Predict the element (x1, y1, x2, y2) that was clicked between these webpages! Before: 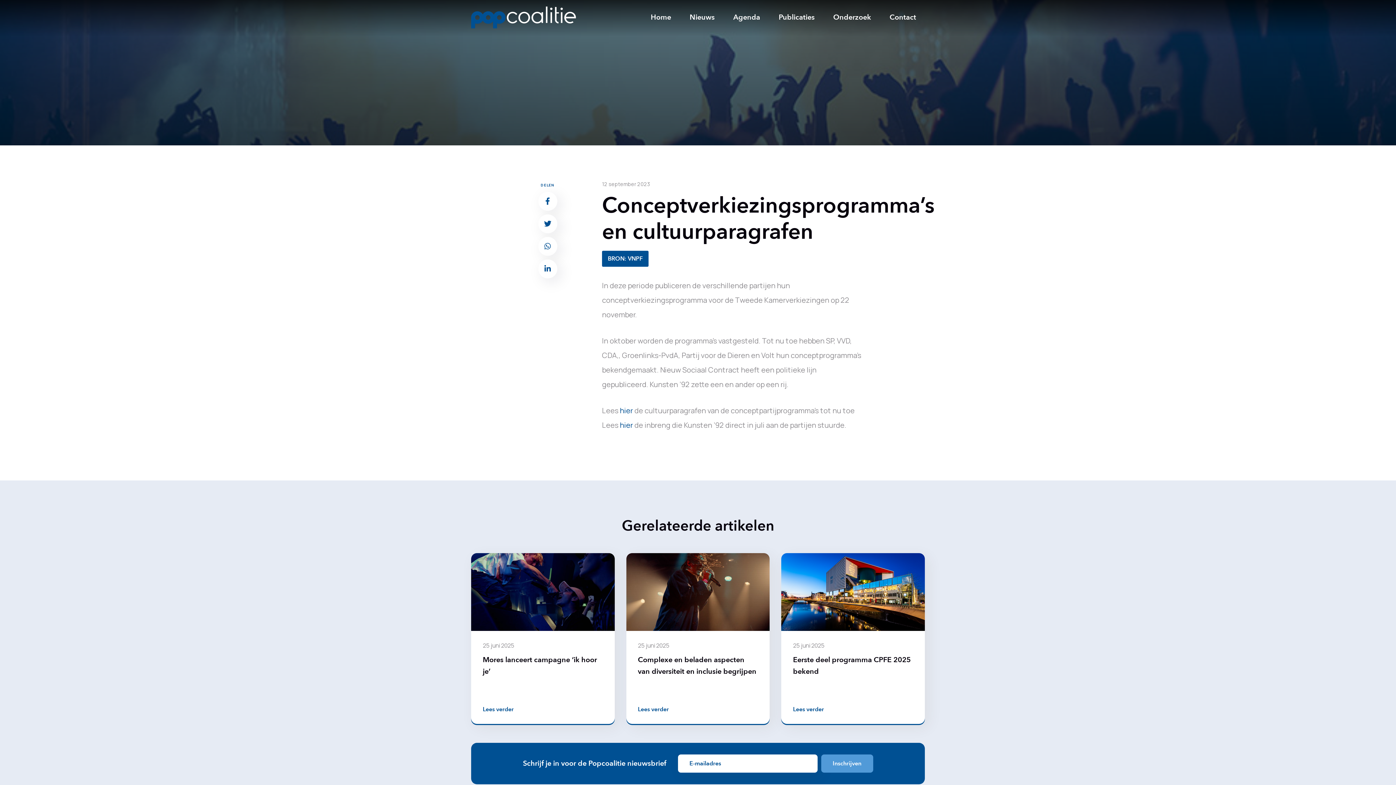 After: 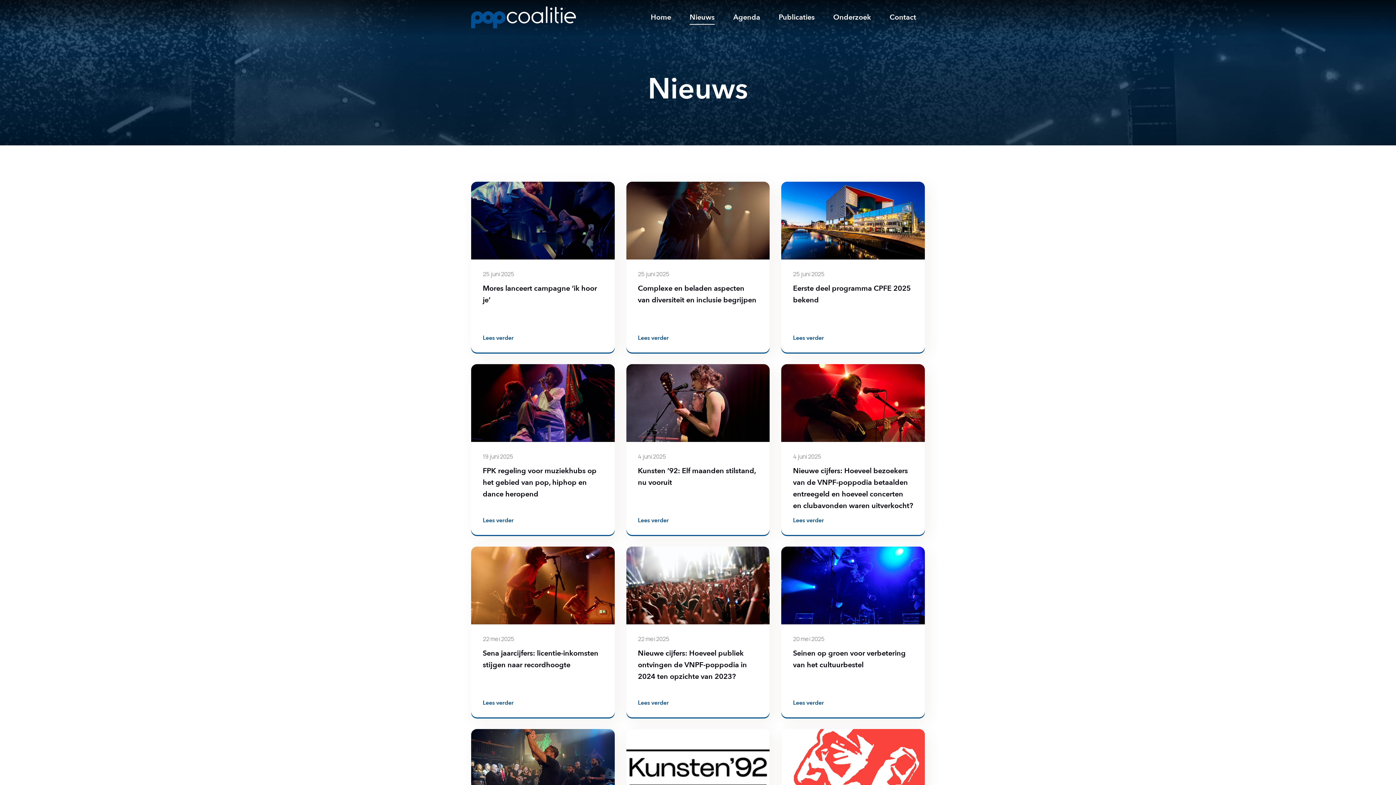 Action: label: Nieuws bbox: (689, 10, 714, 24)